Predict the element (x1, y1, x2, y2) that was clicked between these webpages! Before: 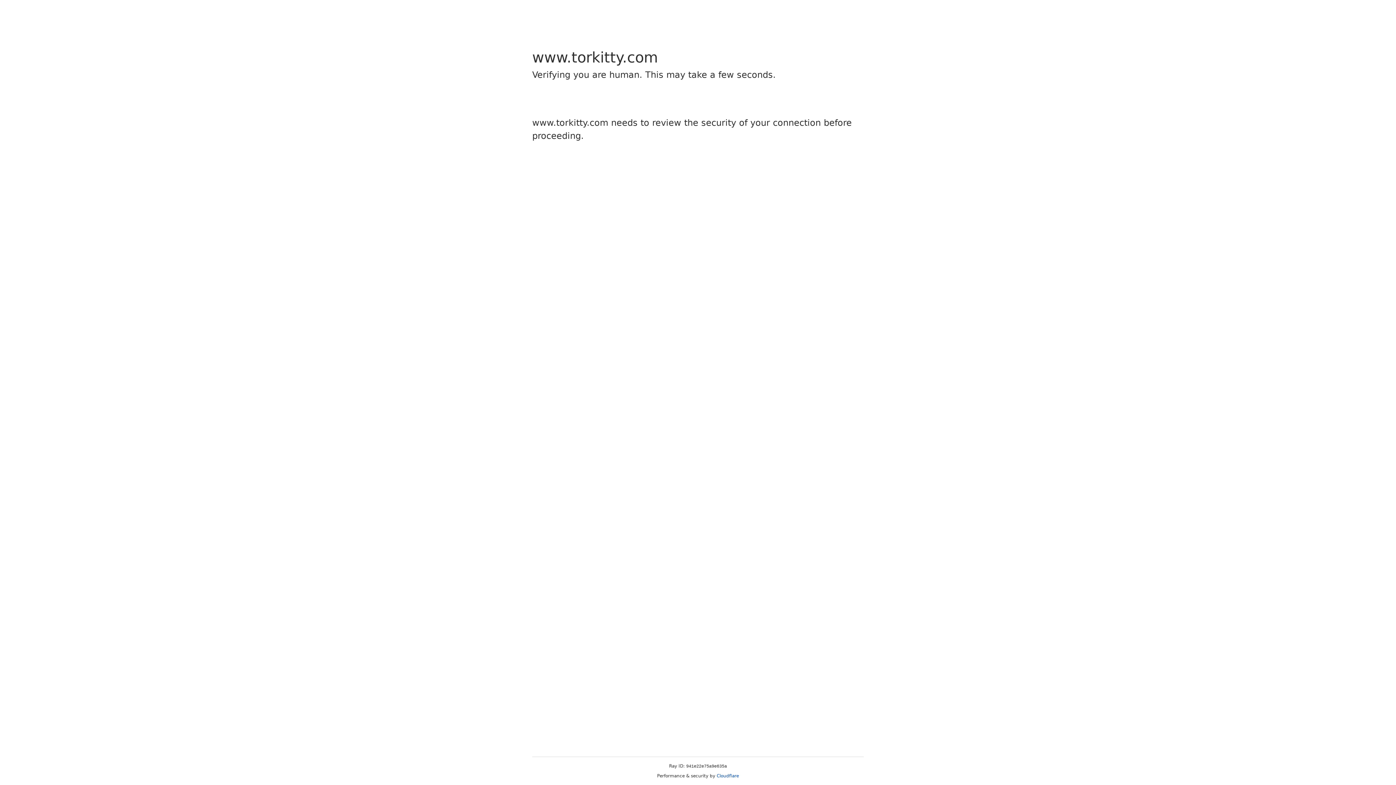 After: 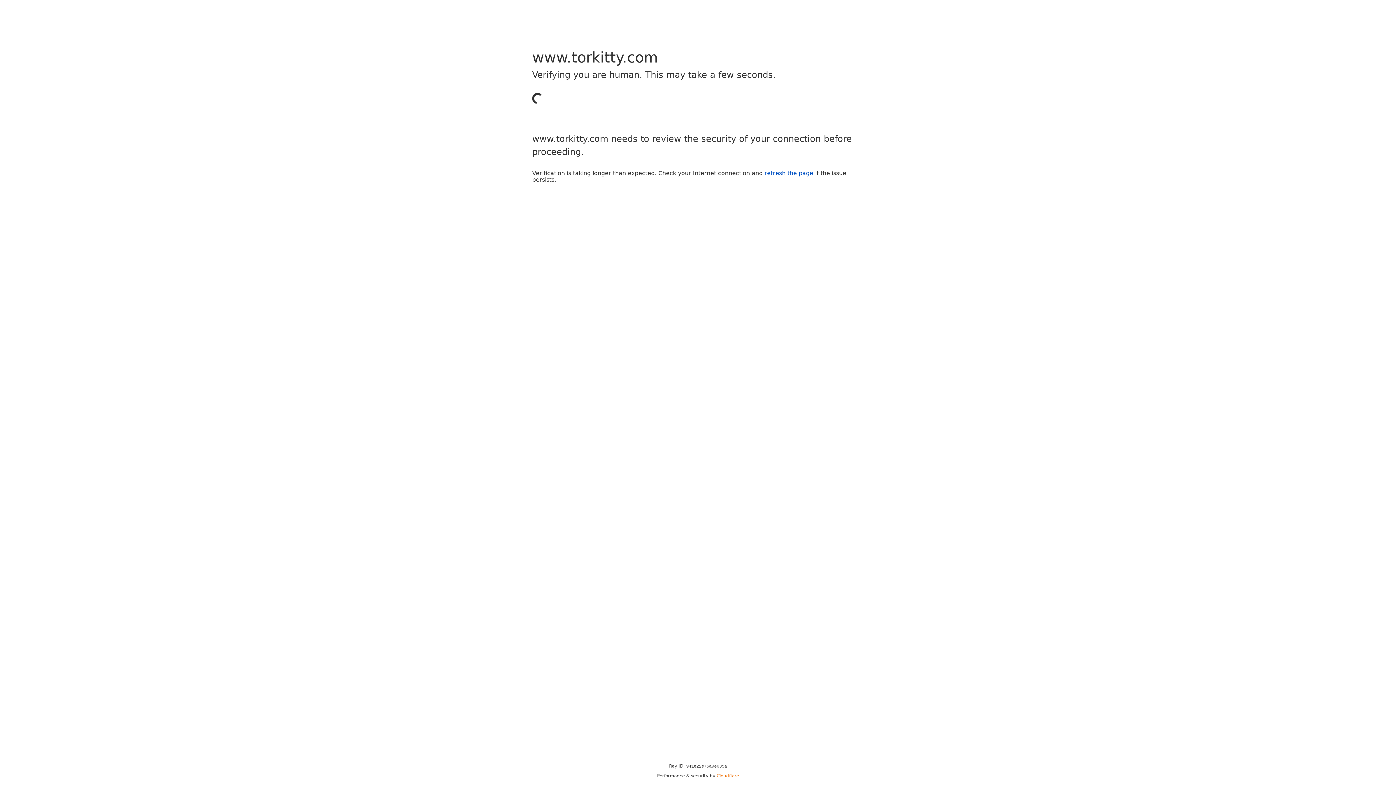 Action: bbox: (716, 773, 739, 778) label: Cloudflare